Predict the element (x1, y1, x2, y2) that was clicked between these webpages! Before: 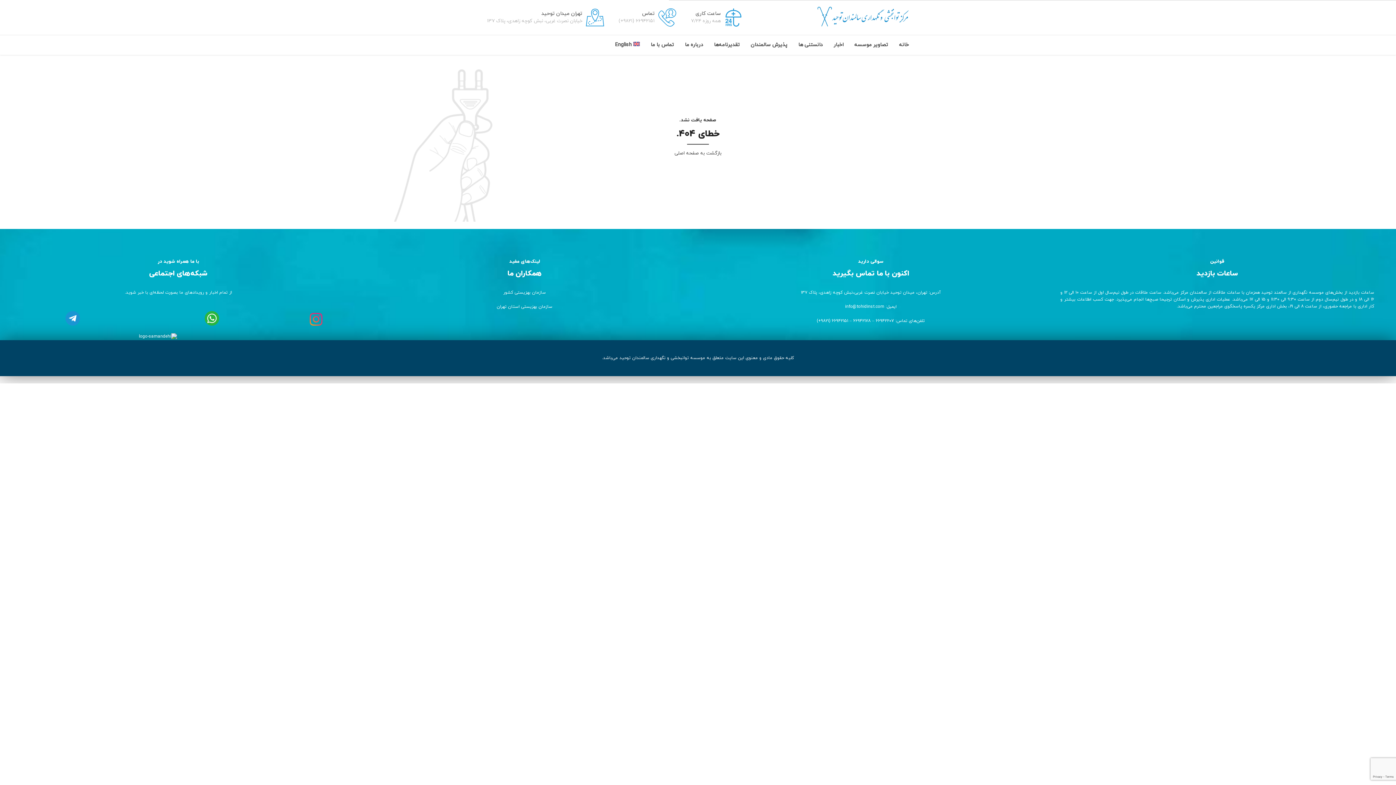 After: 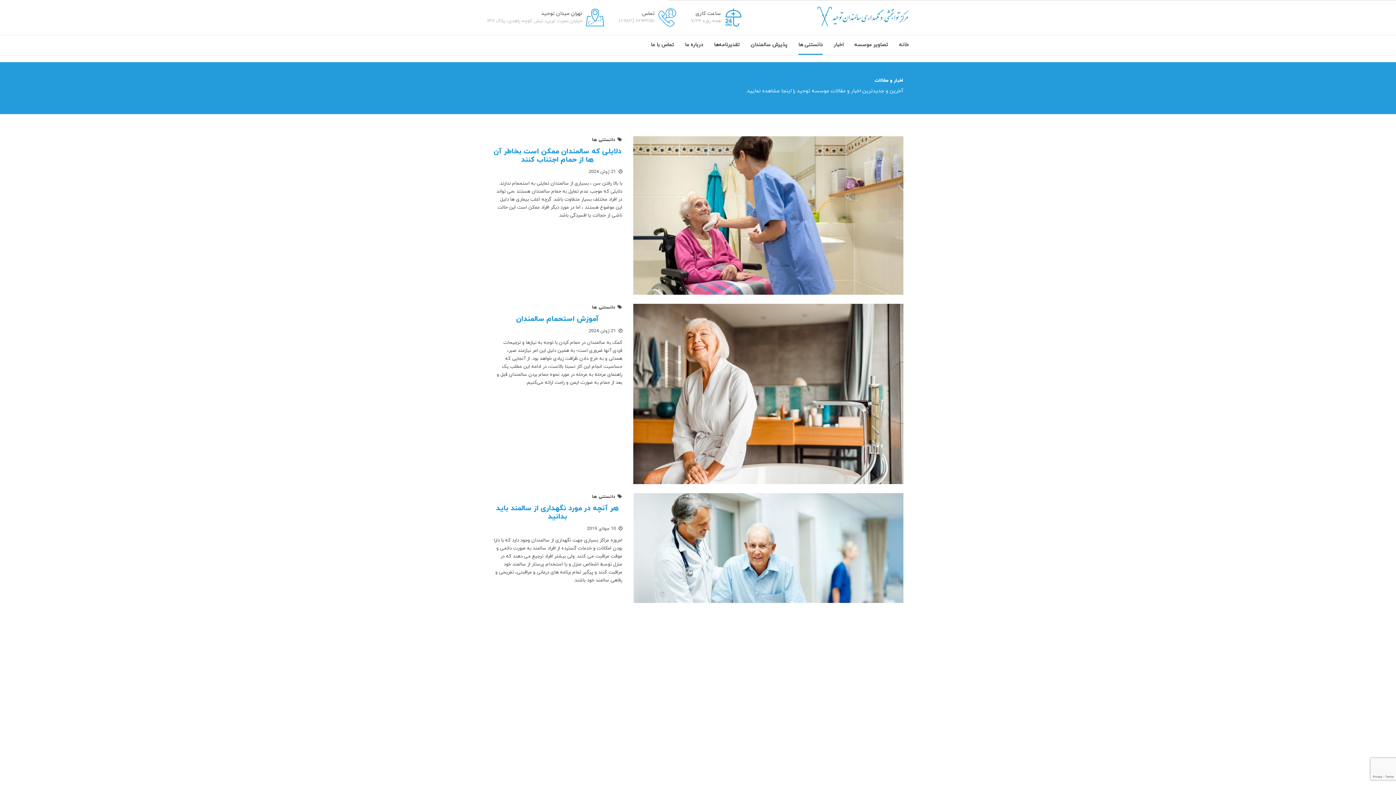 Action: label: دانستنی ها bbox: (798, 34, 822, 54)